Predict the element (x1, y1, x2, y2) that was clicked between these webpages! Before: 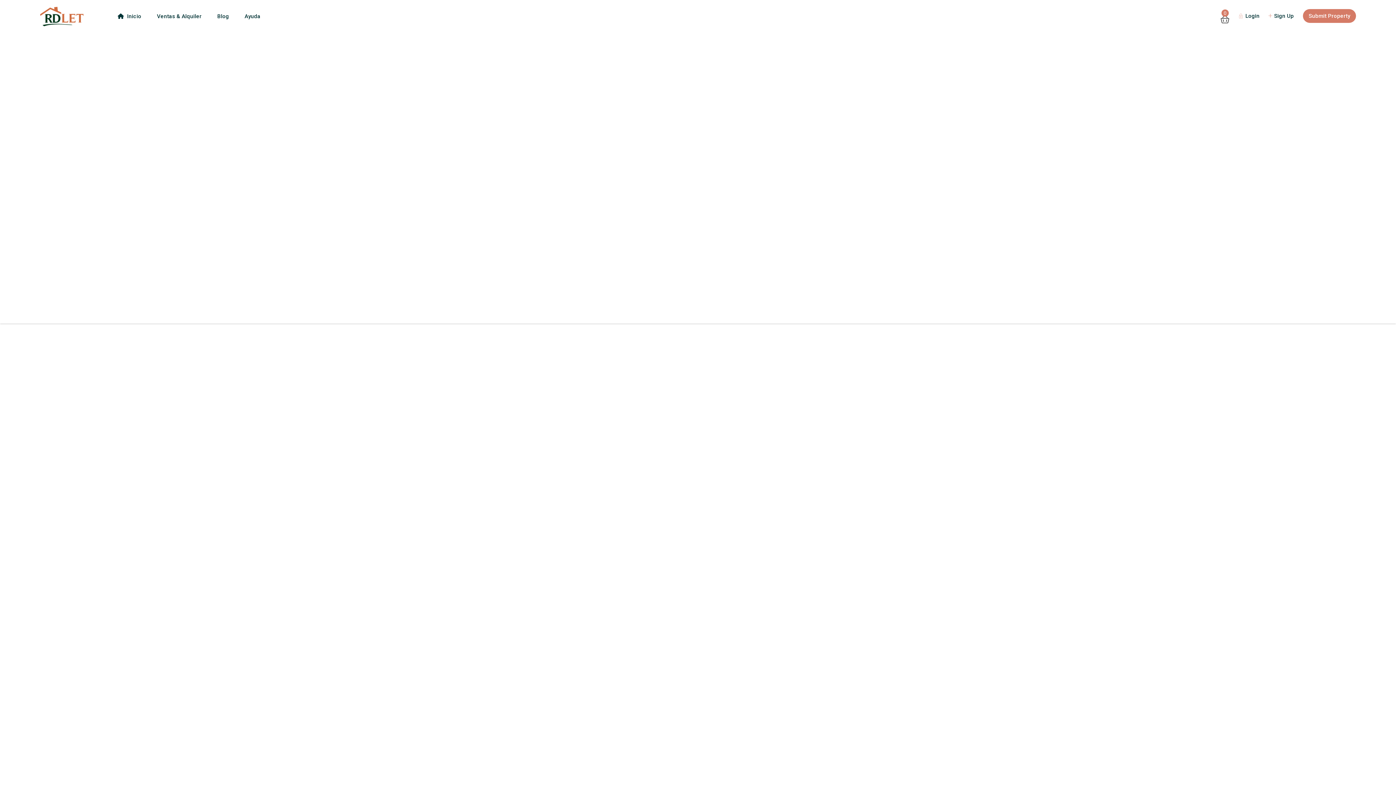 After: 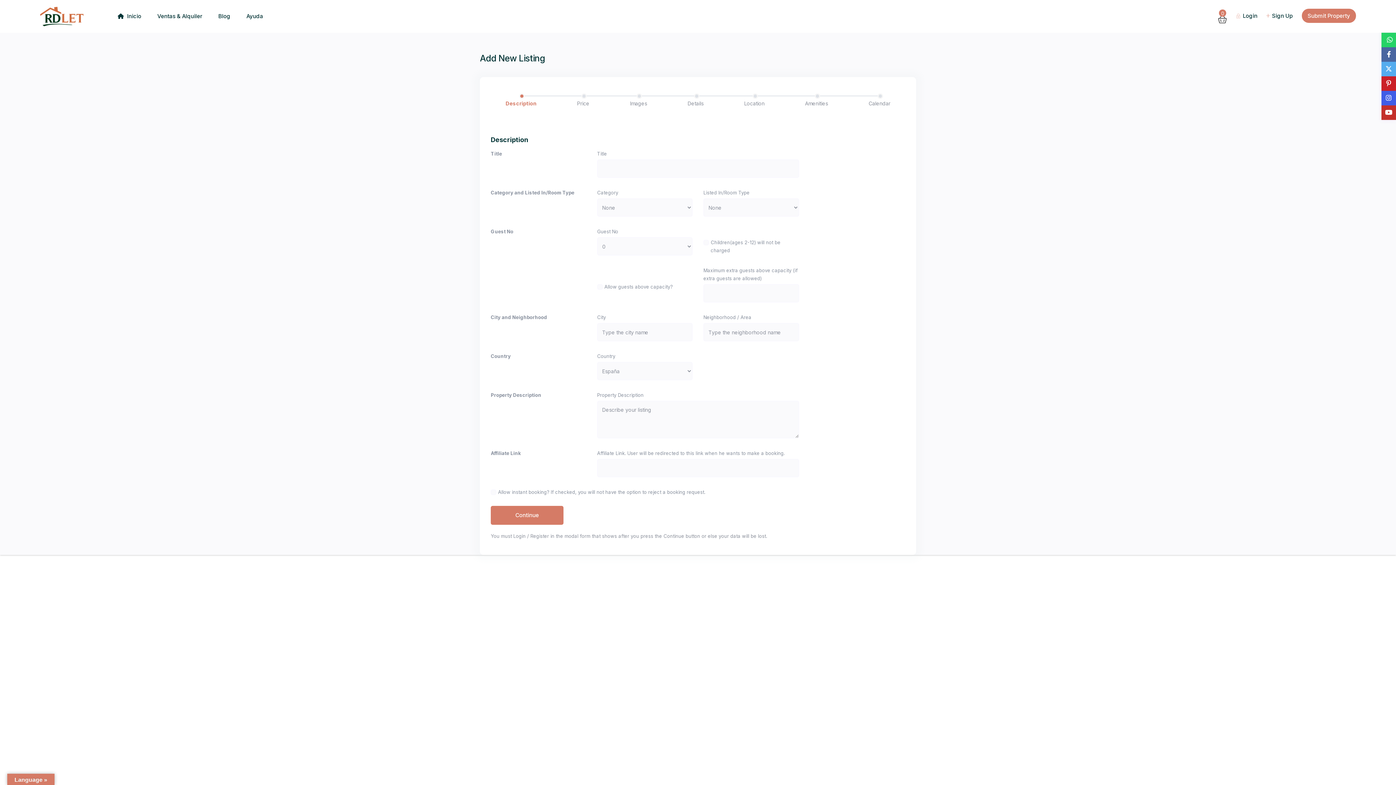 Action: label: Submit Property bbox: (1303, 9, 1356, 22)